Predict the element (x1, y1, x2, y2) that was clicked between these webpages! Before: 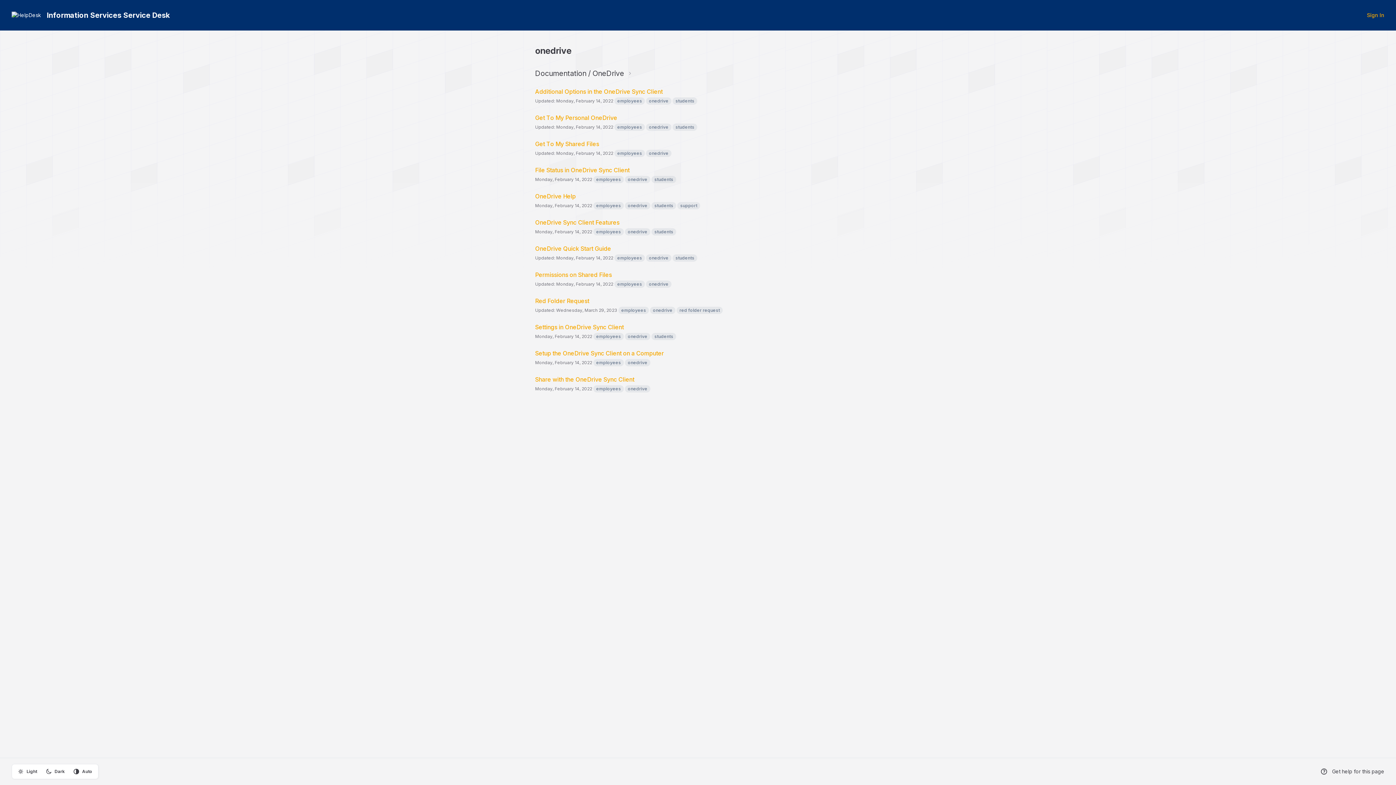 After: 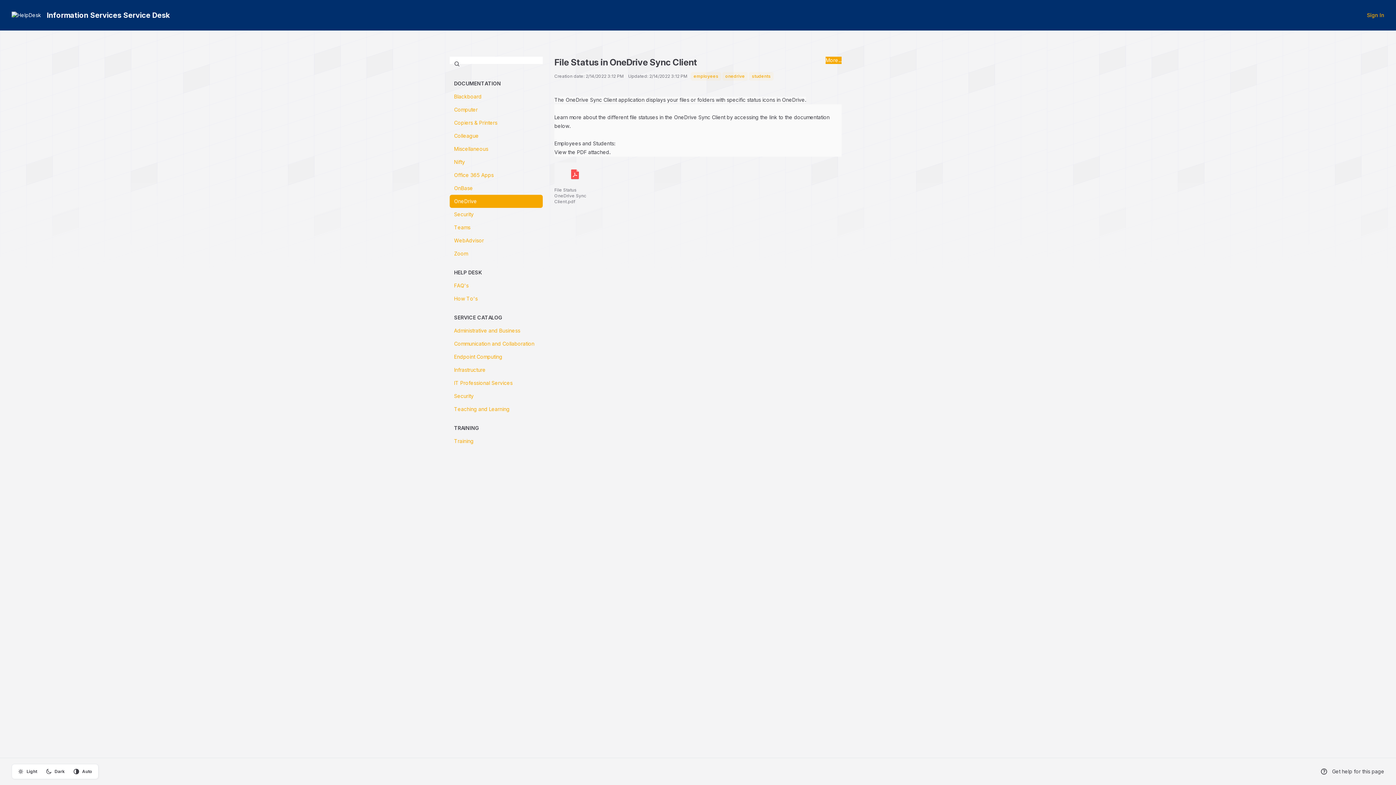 Action: label: File Status in OneDrive Sync Client bbox: (535, 166, 629, 173)